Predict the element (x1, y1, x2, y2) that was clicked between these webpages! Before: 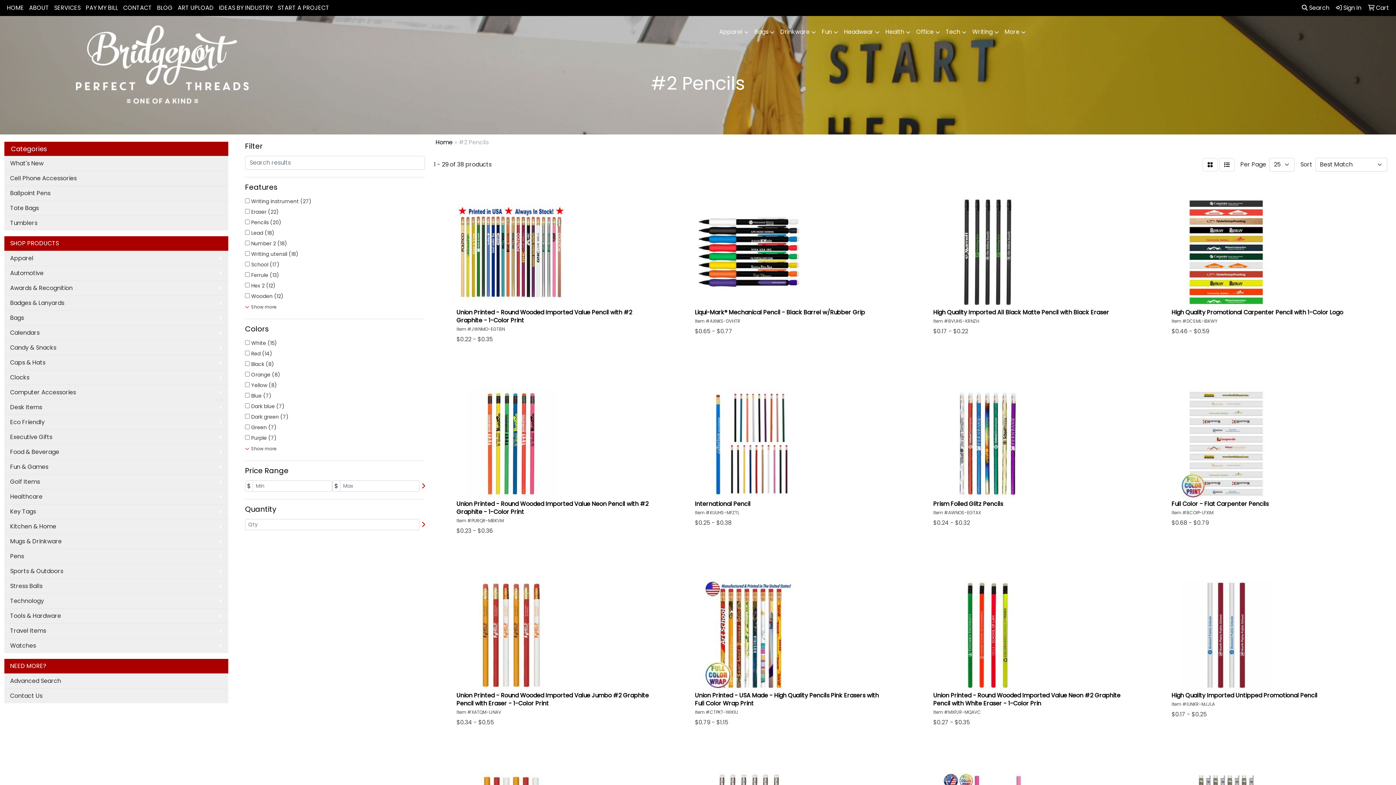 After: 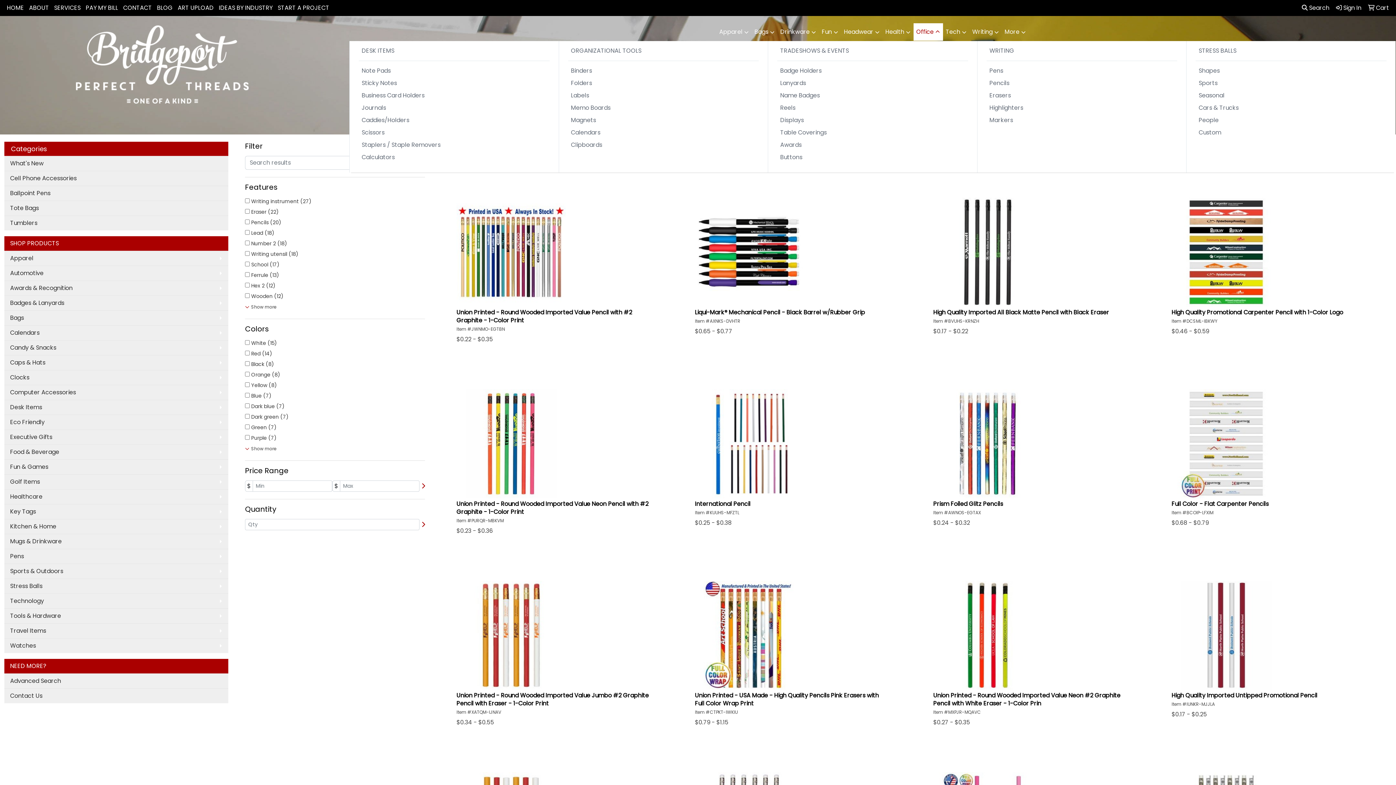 Action: label: Office bbox: (913, 23, 943, 41)